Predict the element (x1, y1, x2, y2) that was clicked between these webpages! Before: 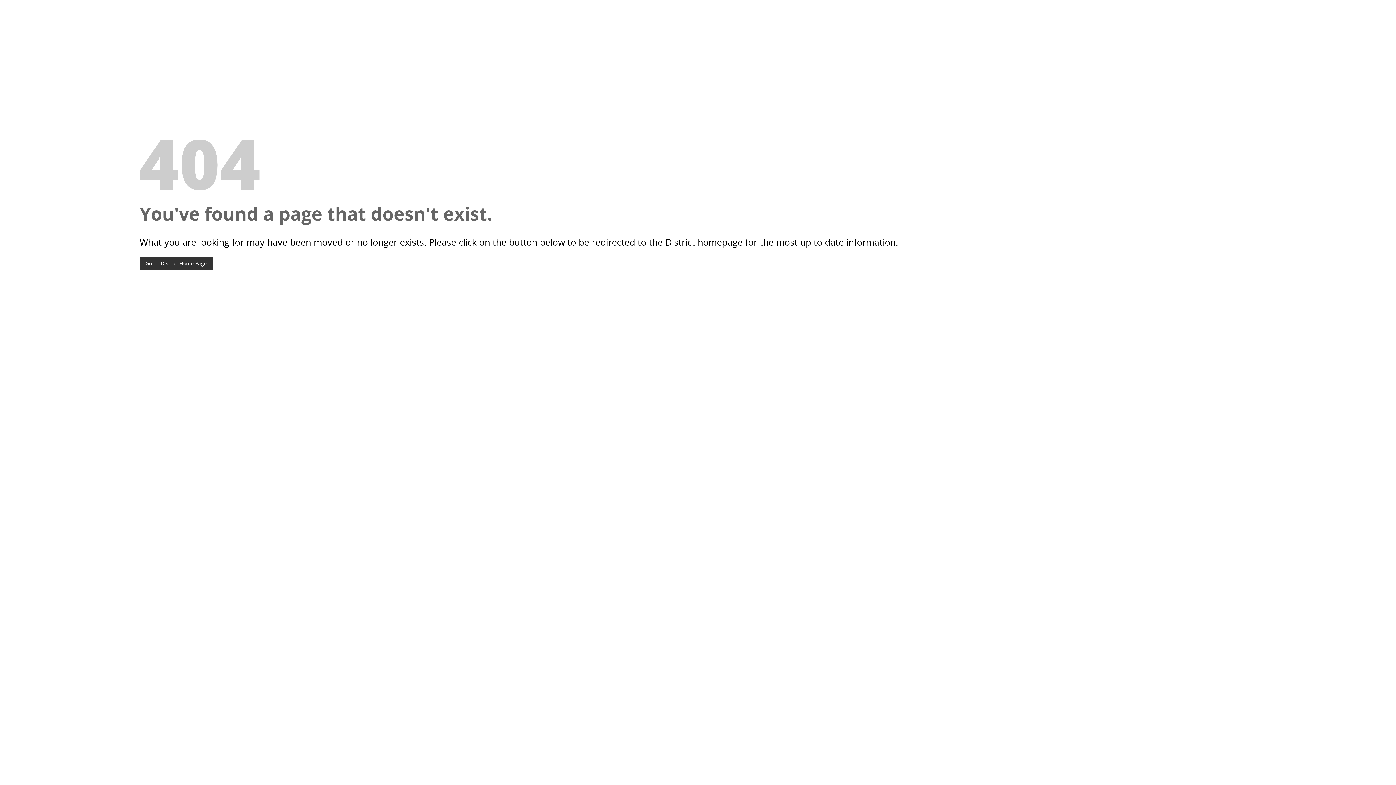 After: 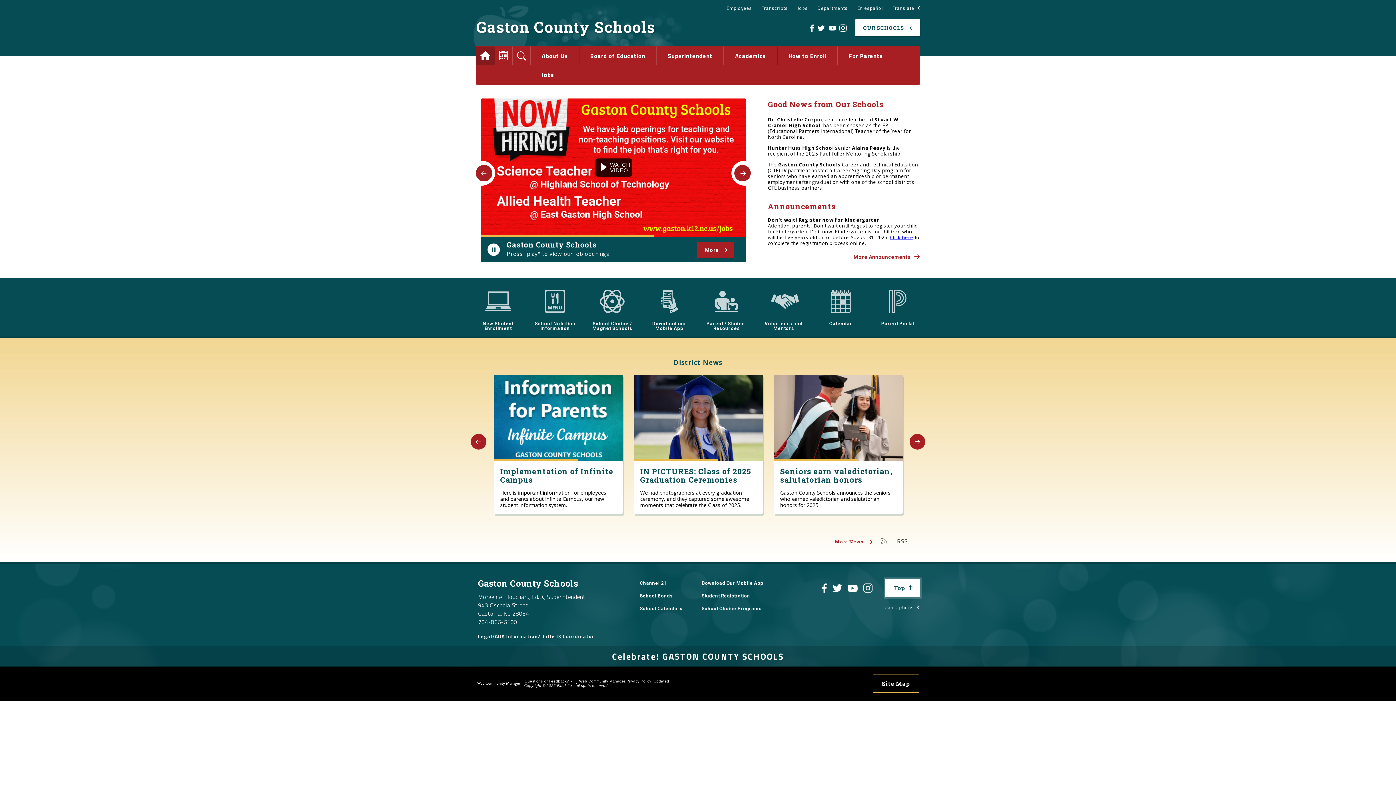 Action: bbox: (139, 256, 212, 270) label: Go To District Home Page